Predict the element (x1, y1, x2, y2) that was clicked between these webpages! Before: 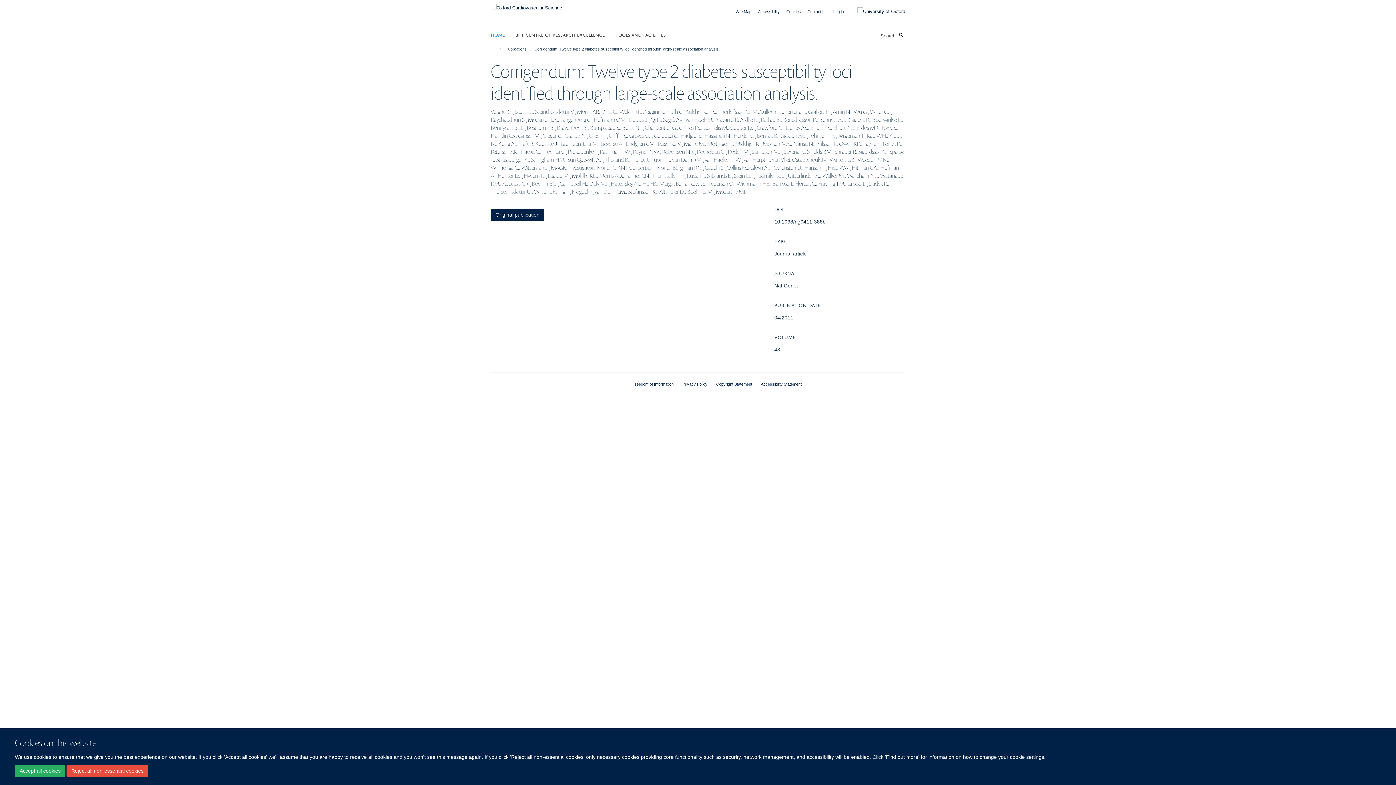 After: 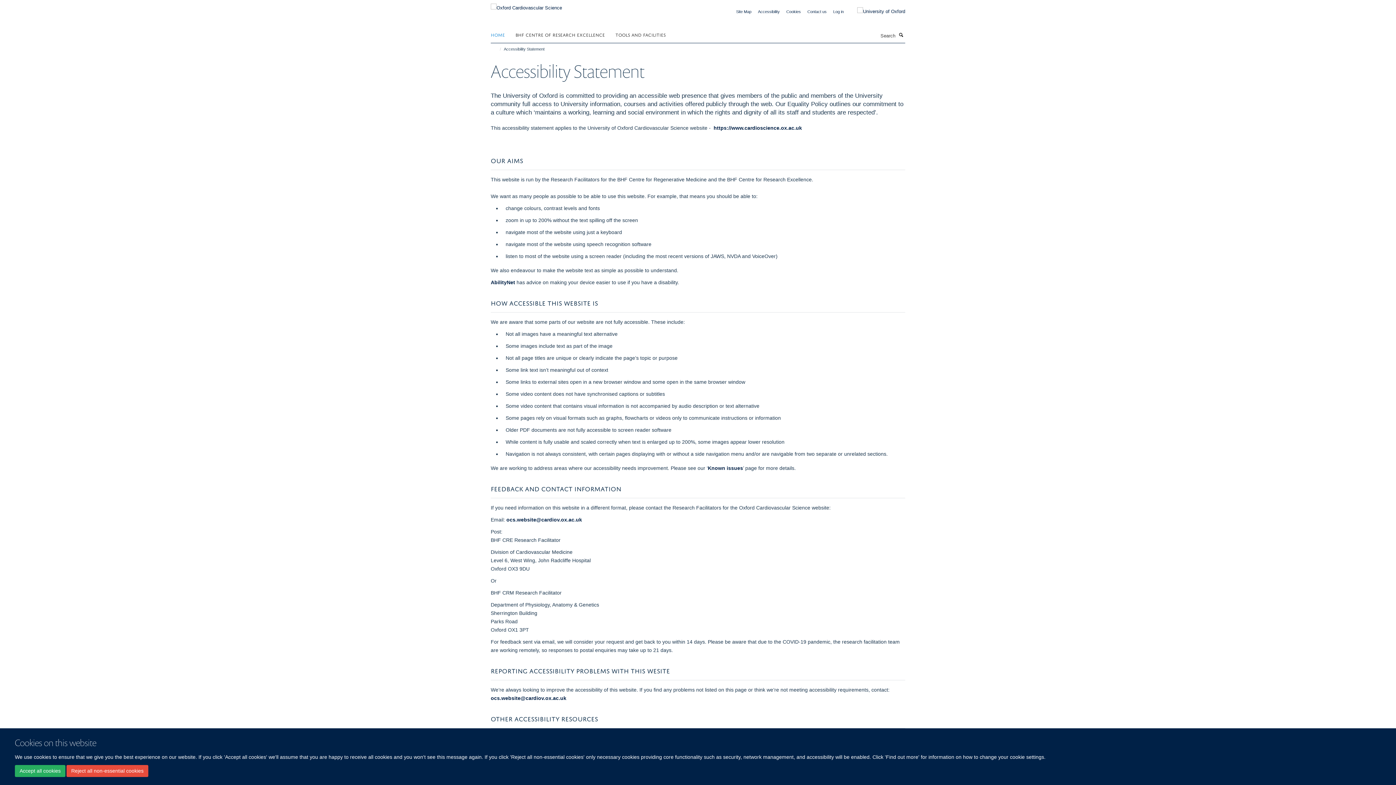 Action: label: Accessibility bbox: (758, 9, 780, 13)